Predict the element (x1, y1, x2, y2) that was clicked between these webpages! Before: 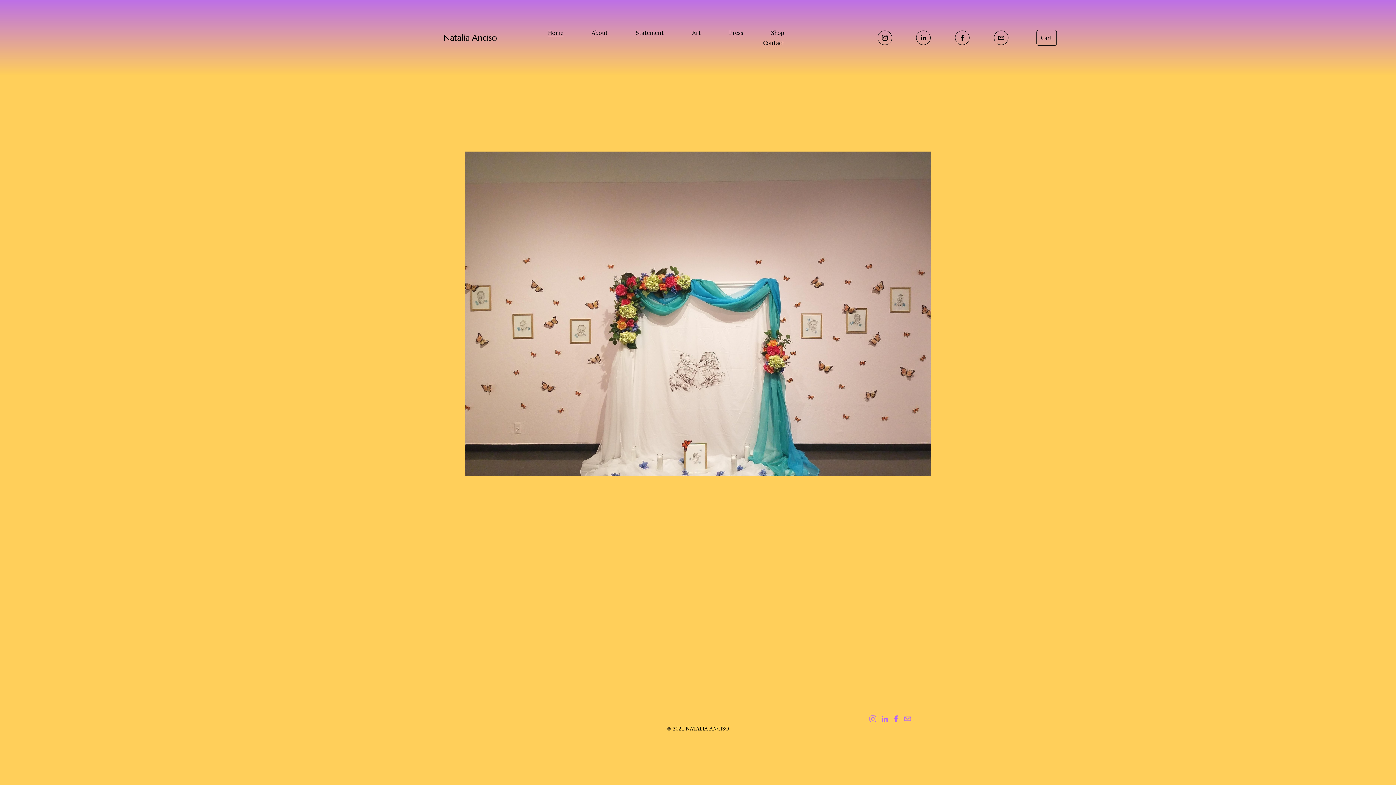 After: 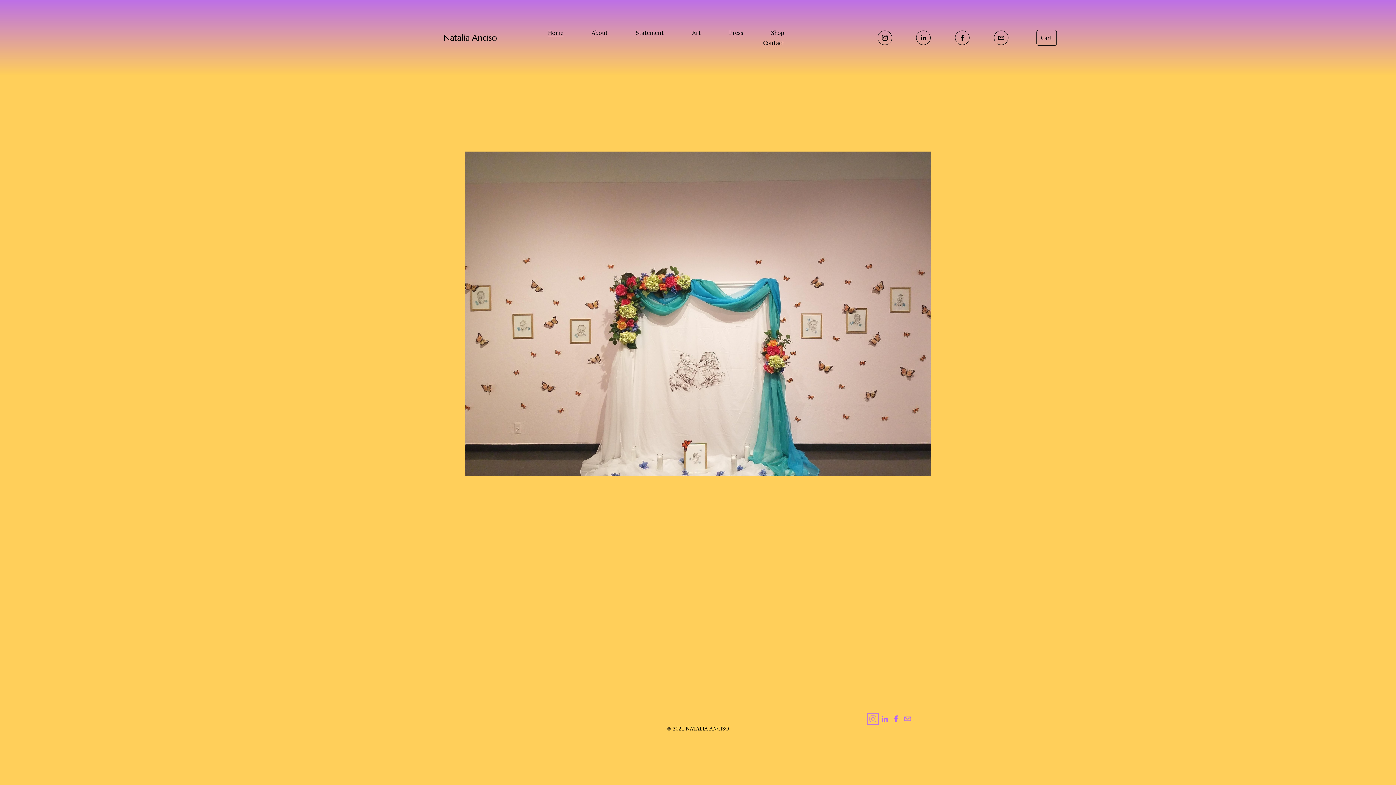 Action: label: Instagram bbox: (869, 715, 876, 722)